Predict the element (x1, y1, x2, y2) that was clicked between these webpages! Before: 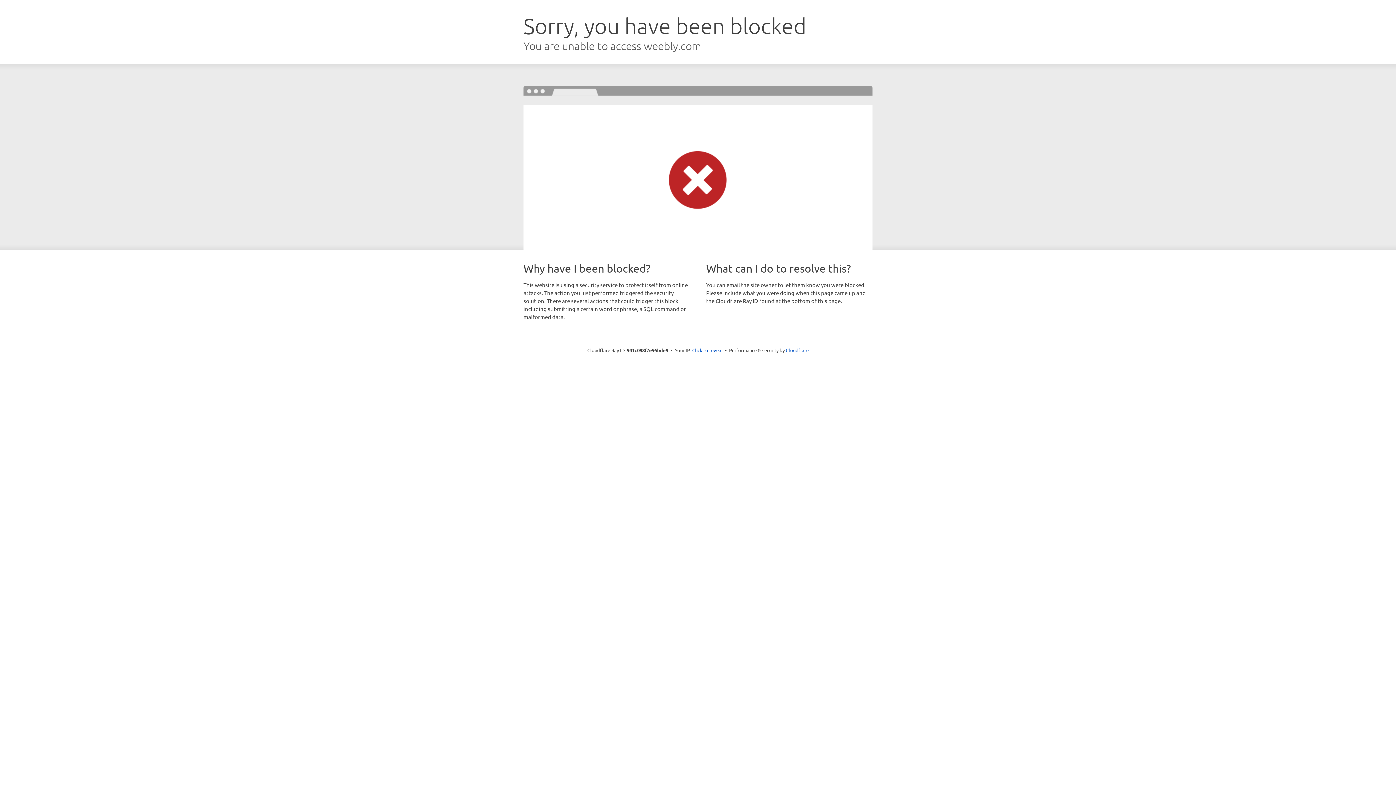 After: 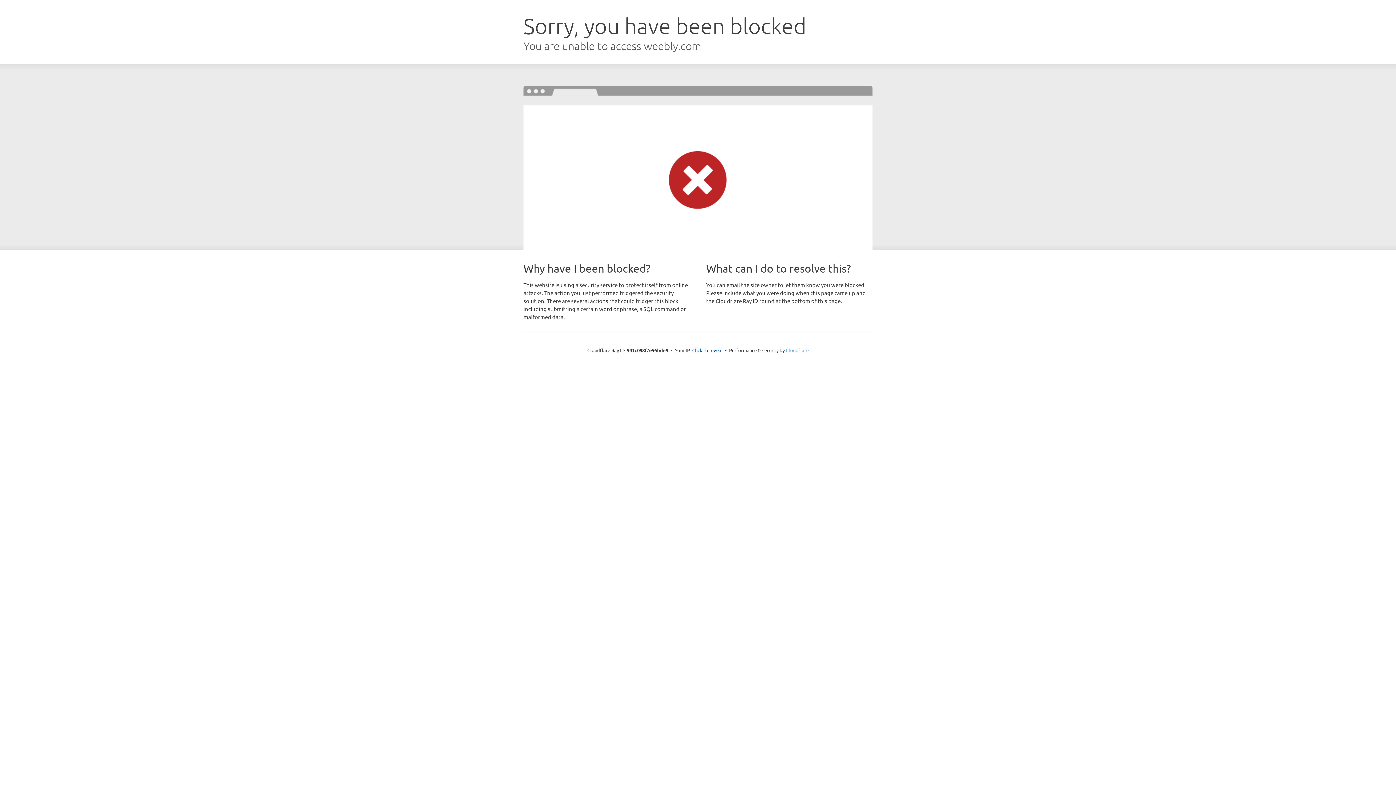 Action: bbox: (786, 347, 808, 353) label: Cloudflare